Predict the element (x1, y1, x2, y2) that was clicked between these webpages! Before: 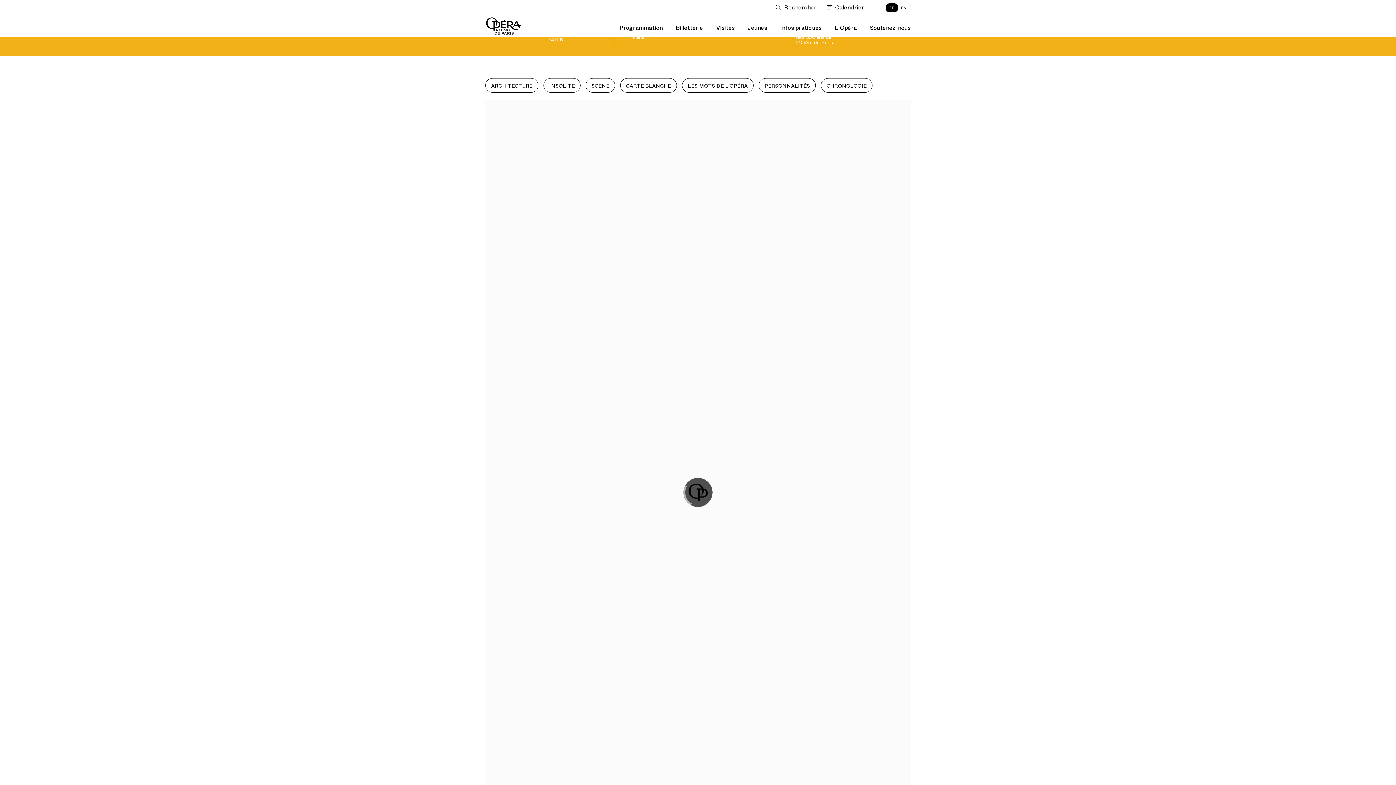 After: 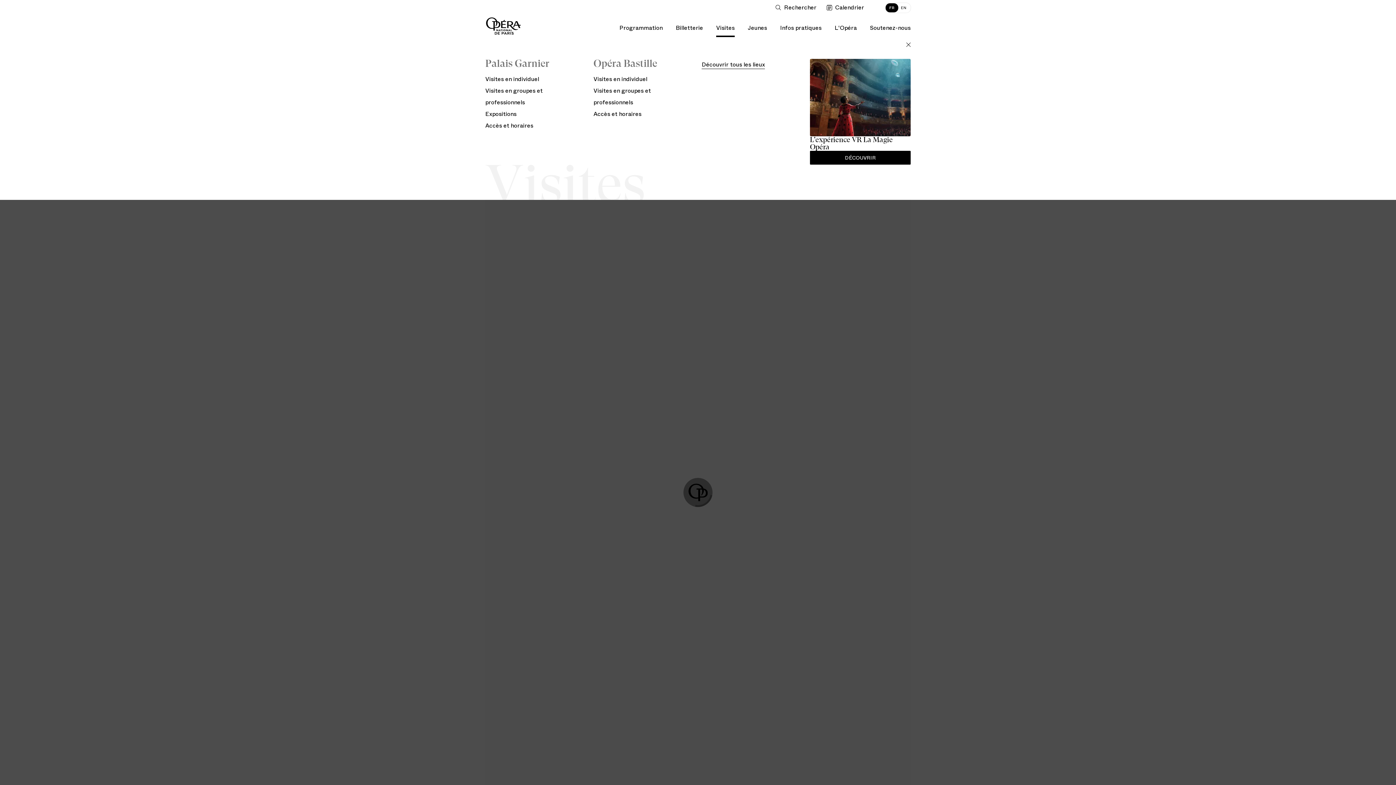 Action: bbox: (716, 15, 734, 37) label: Visites